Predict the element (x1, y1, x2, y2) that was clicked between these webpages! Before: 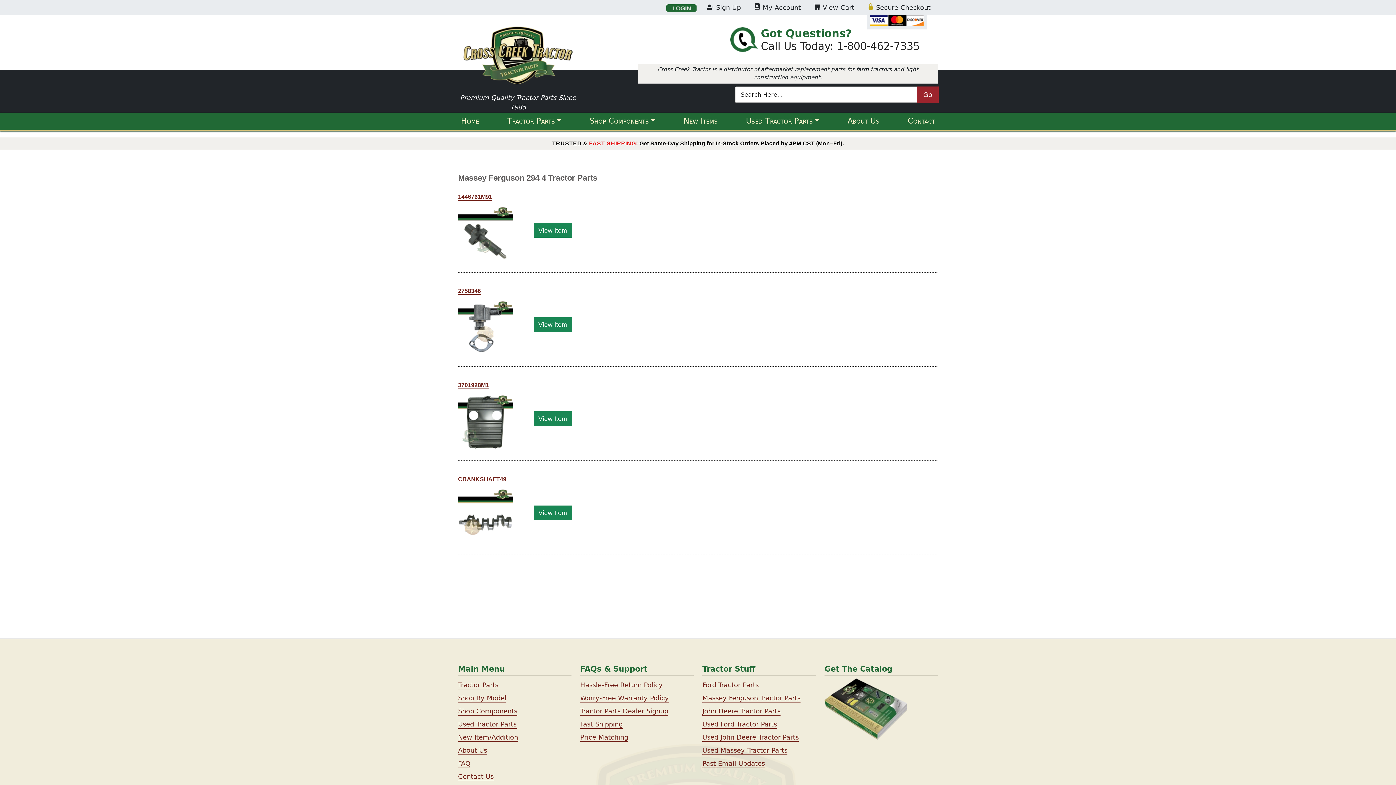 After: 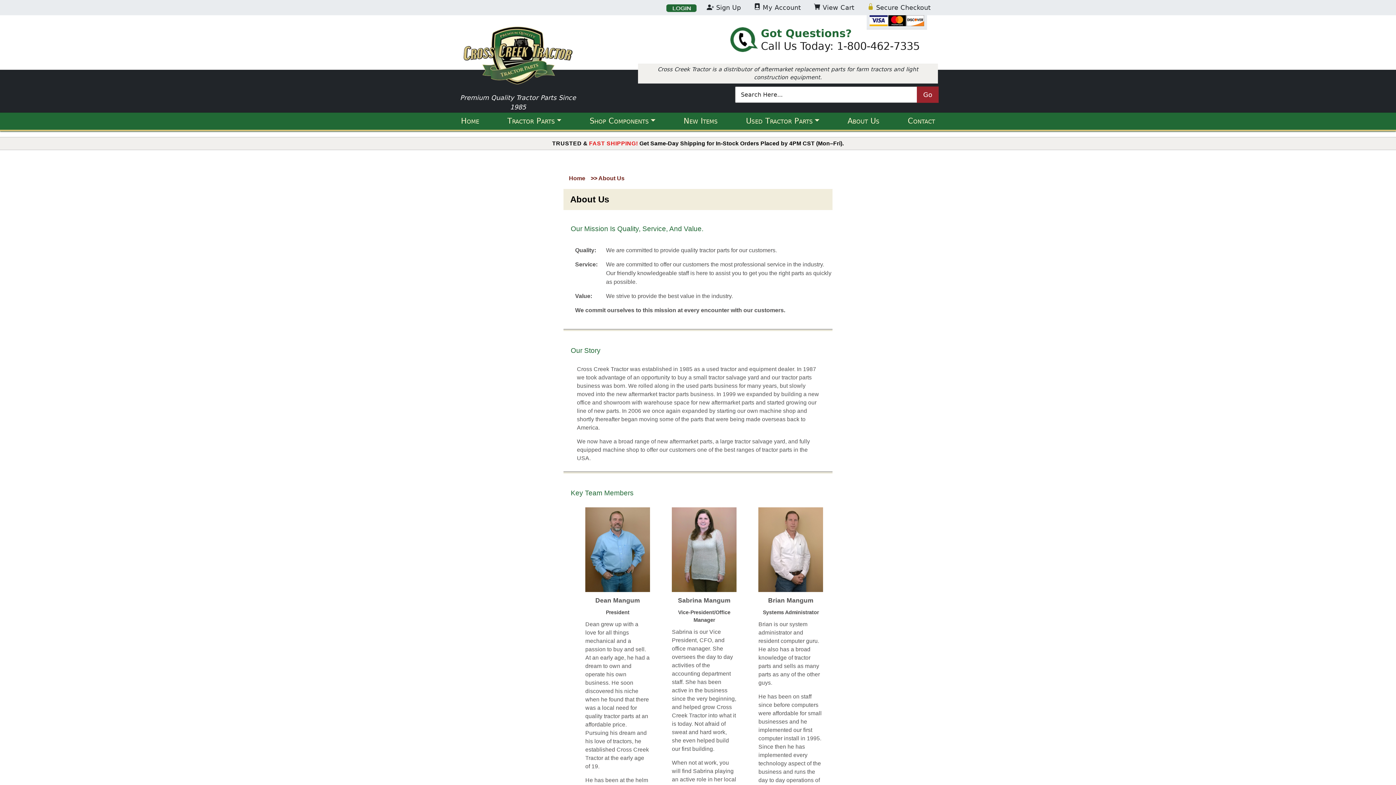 Action: label: About Us bbox: (844, 112, 882, 129)